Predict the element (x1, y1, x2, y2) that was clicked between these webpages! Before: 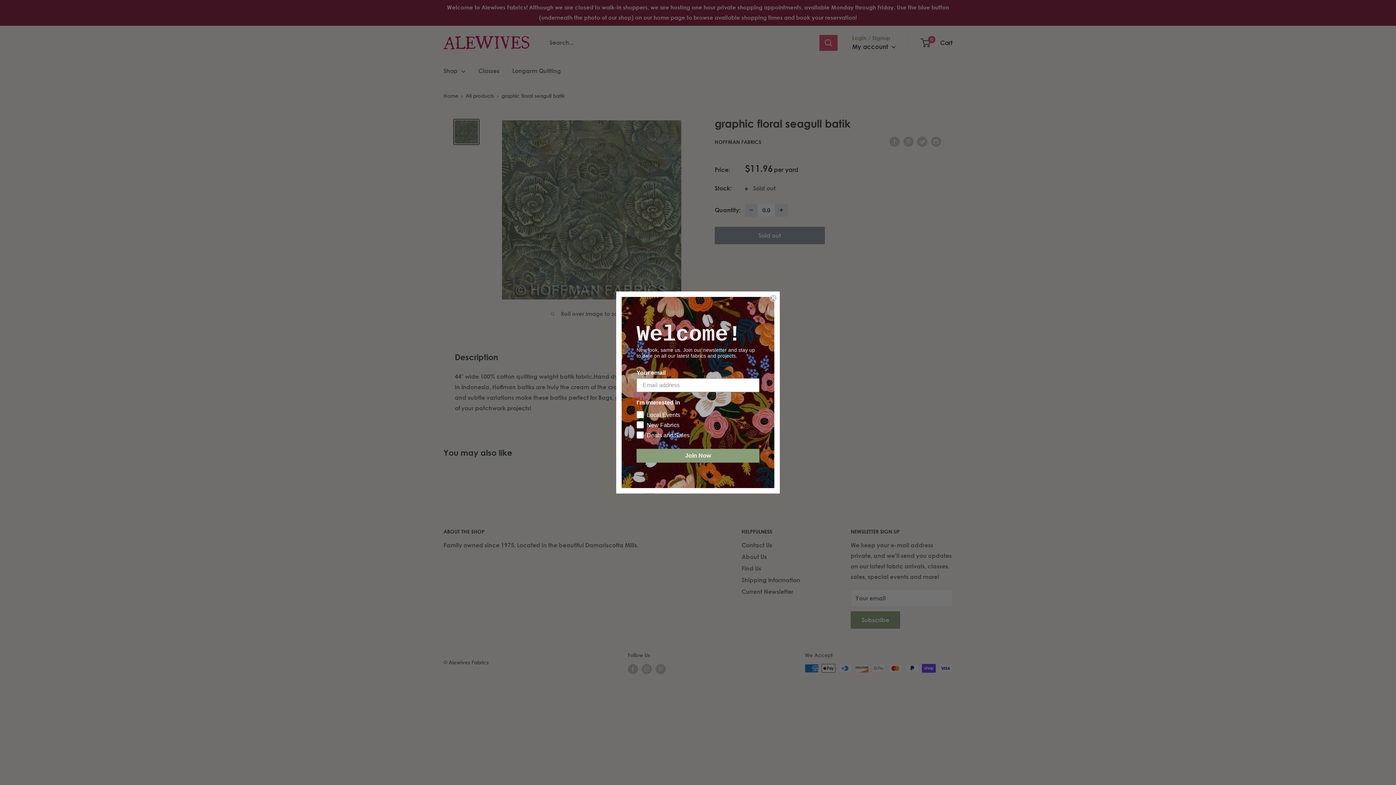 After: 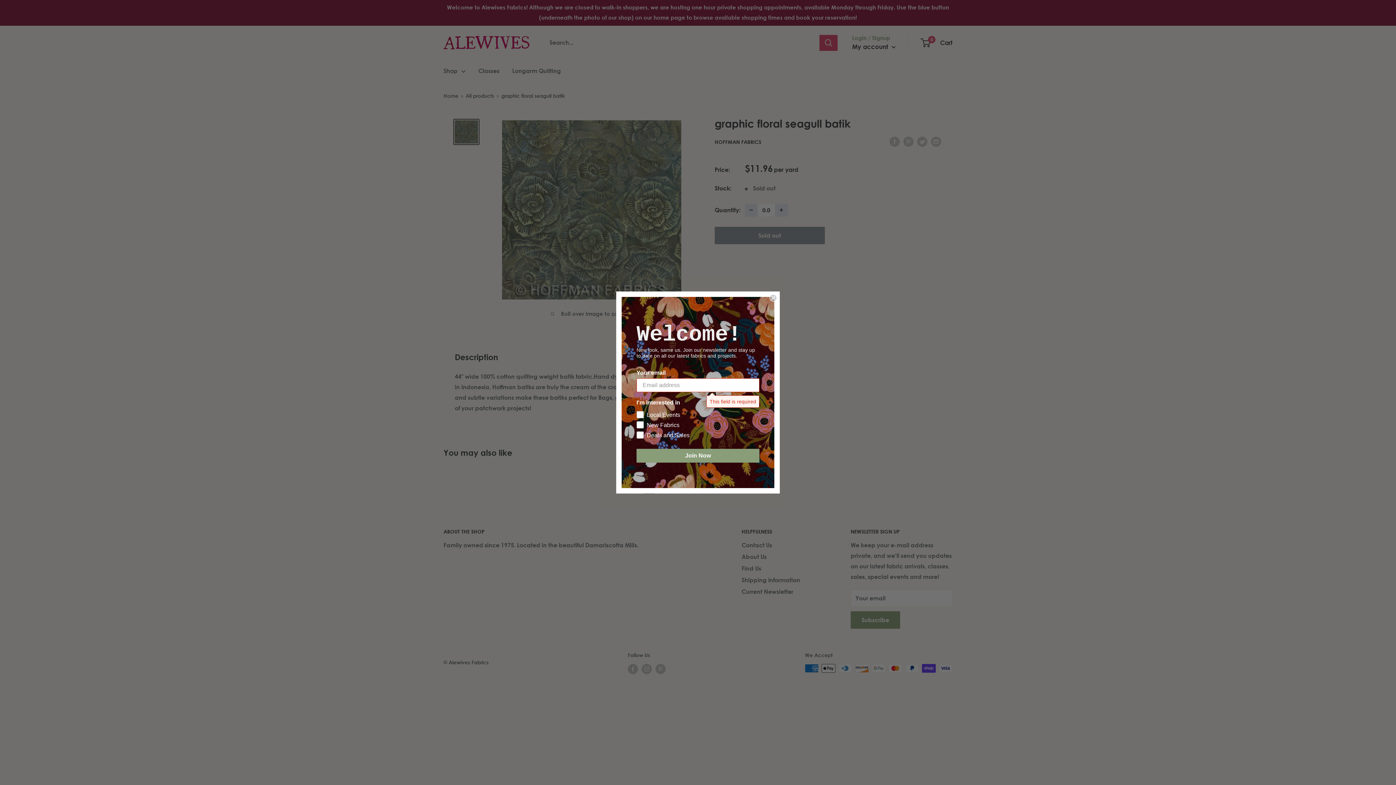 Action: bbox: (636, 449, 759, 462) label: Join Now